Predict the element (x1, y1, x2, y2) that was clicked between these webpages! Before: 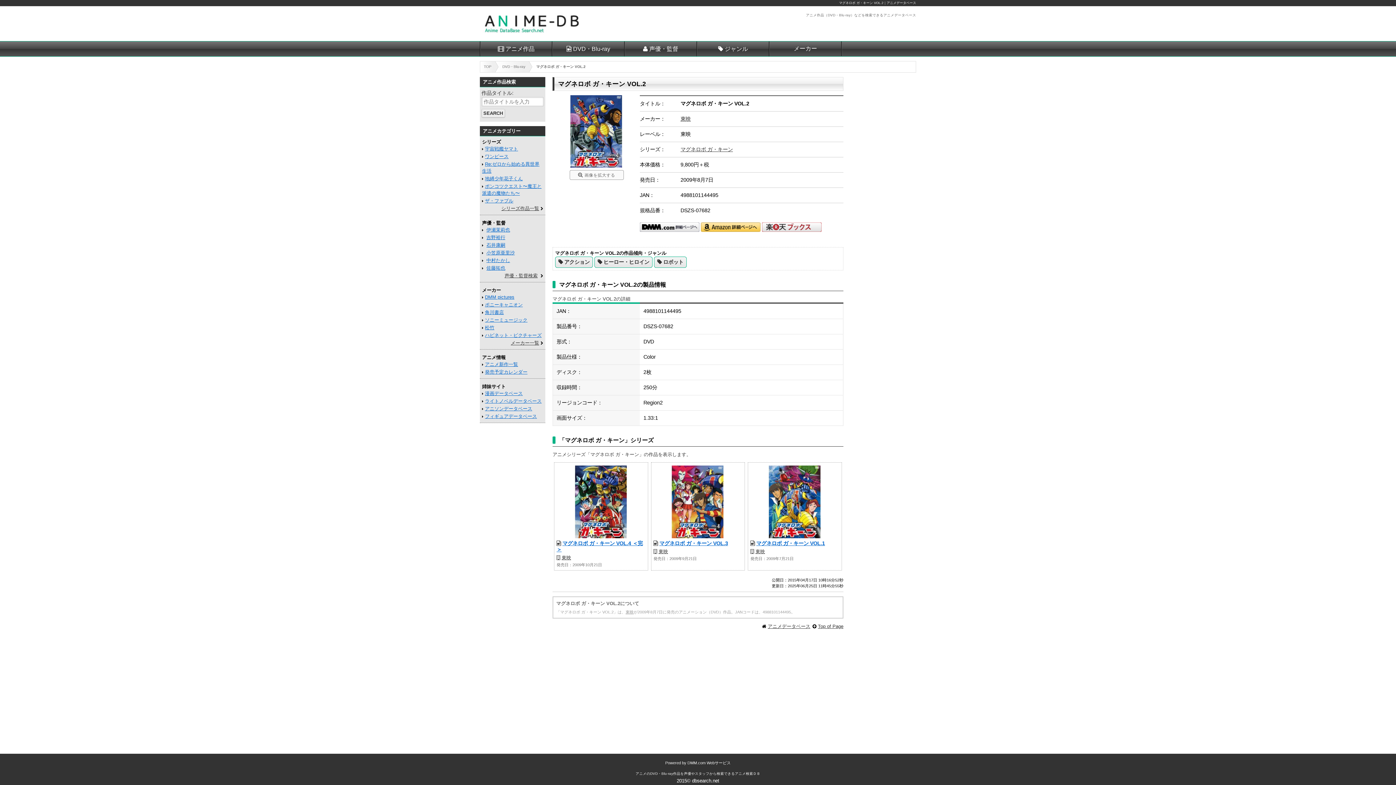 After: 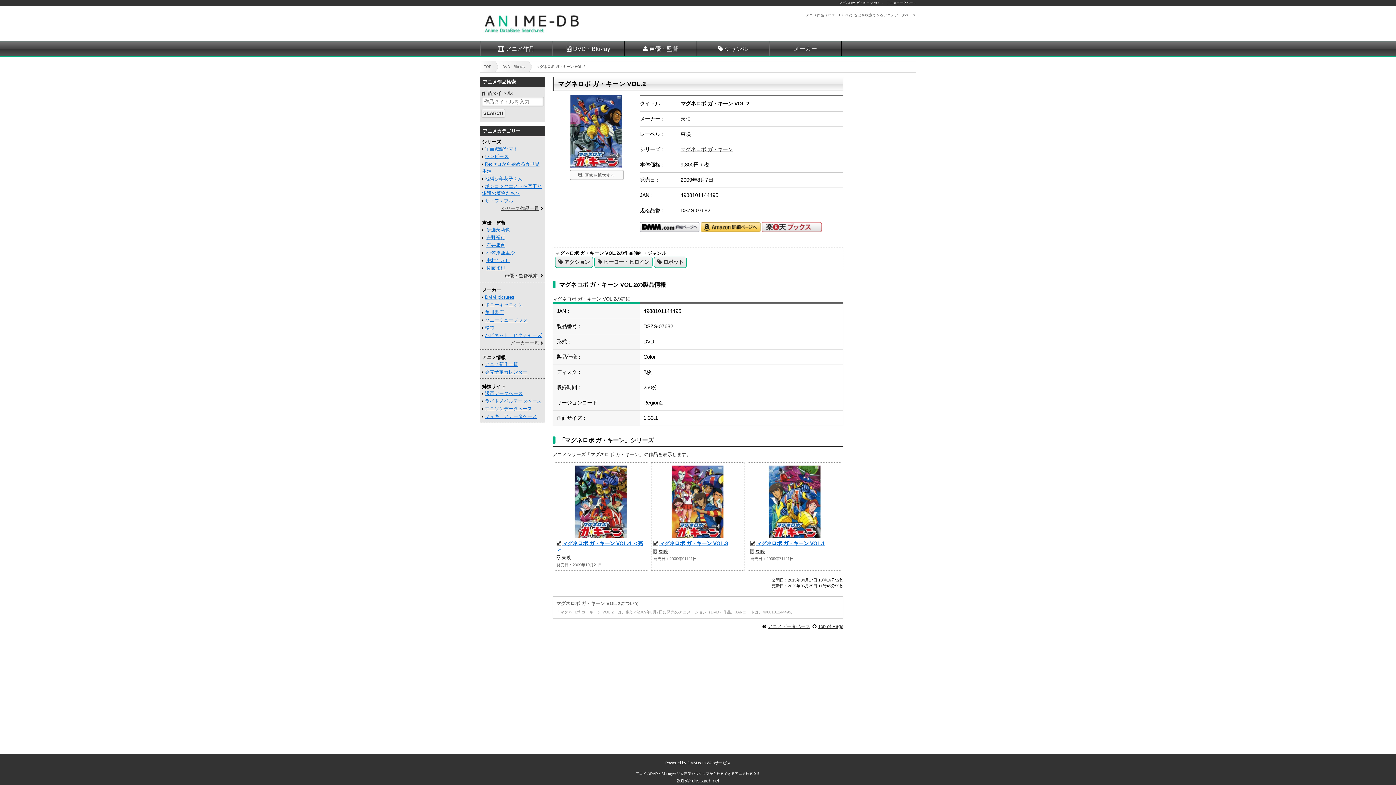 Action: bbox: (762, 223, 821, 229)